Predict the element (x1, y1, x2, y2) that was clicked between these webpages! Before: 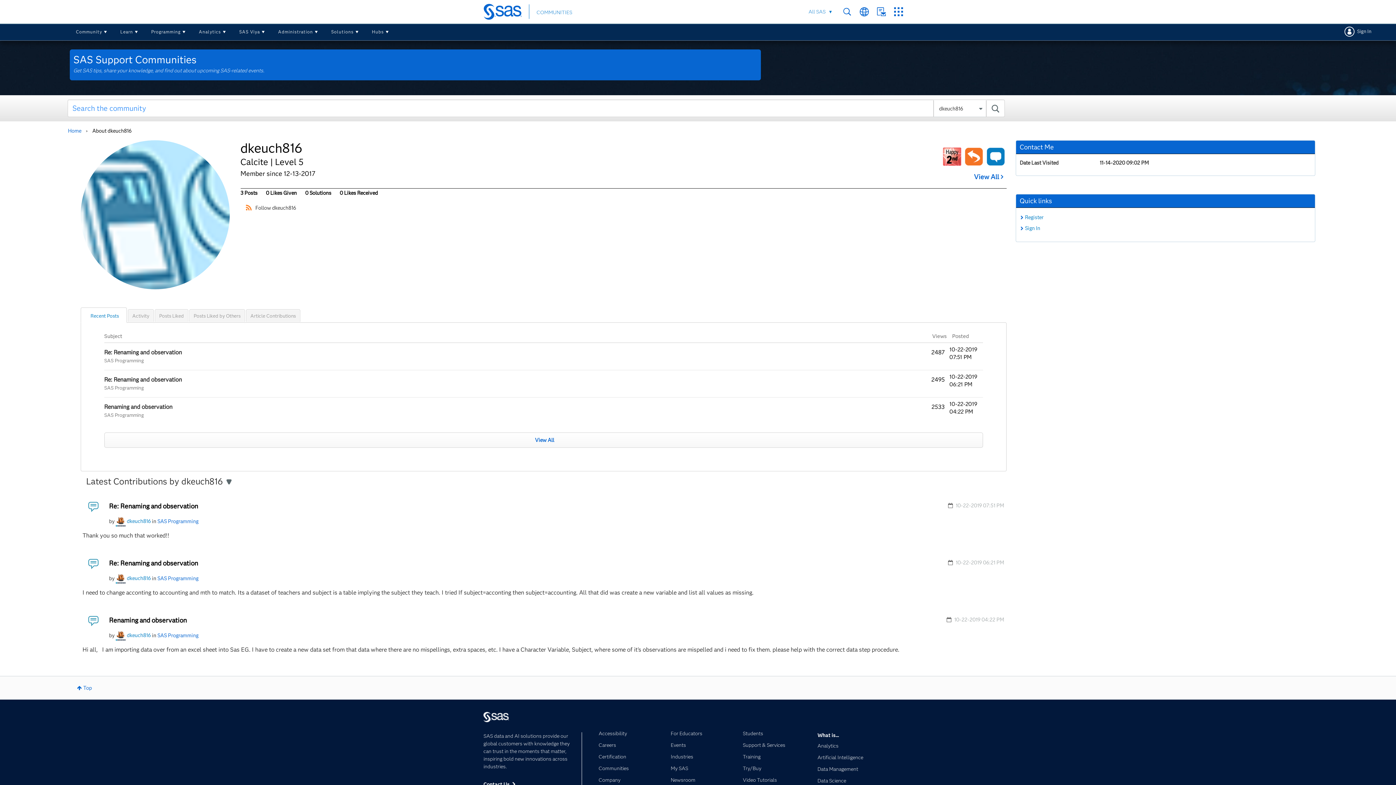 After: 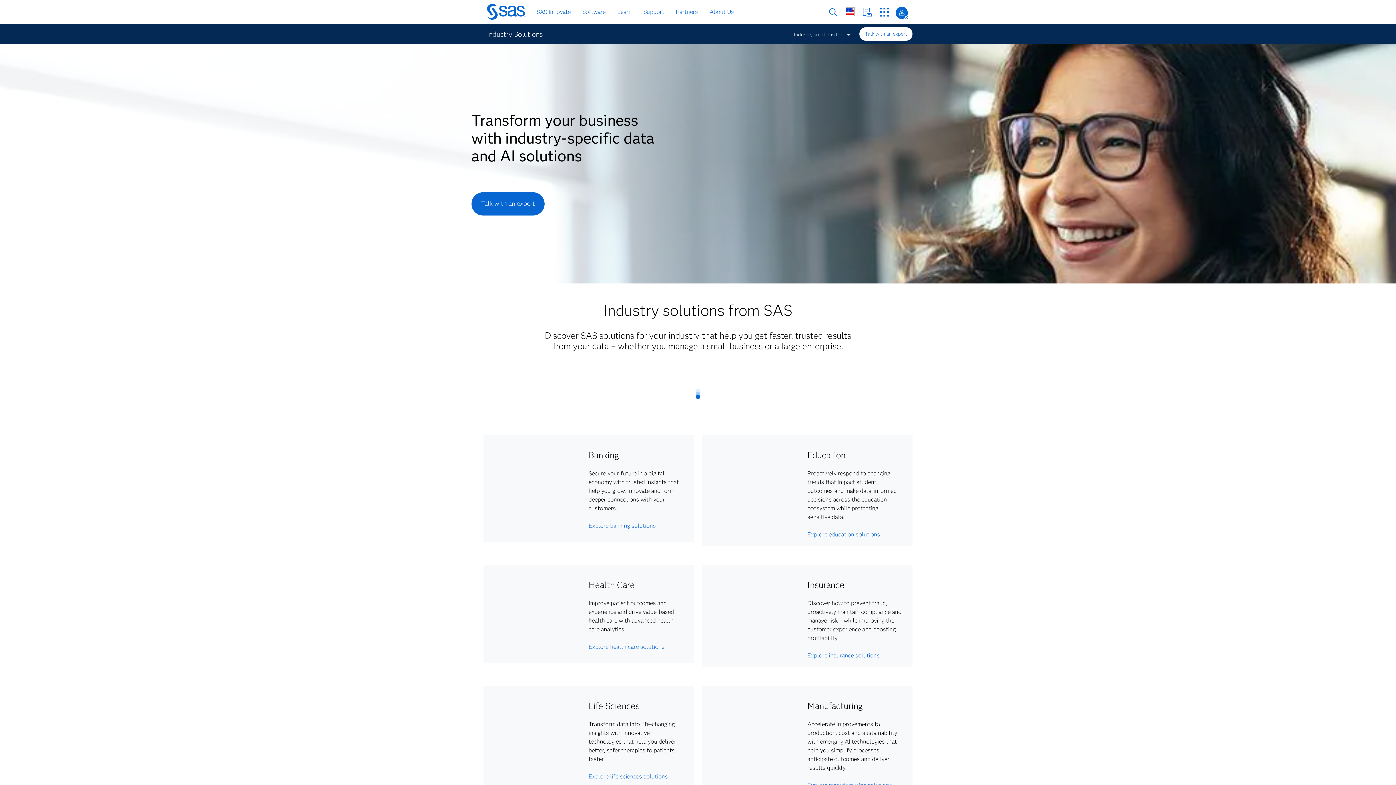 Action: bbox: (670, 755, 732, 765) label: Industries